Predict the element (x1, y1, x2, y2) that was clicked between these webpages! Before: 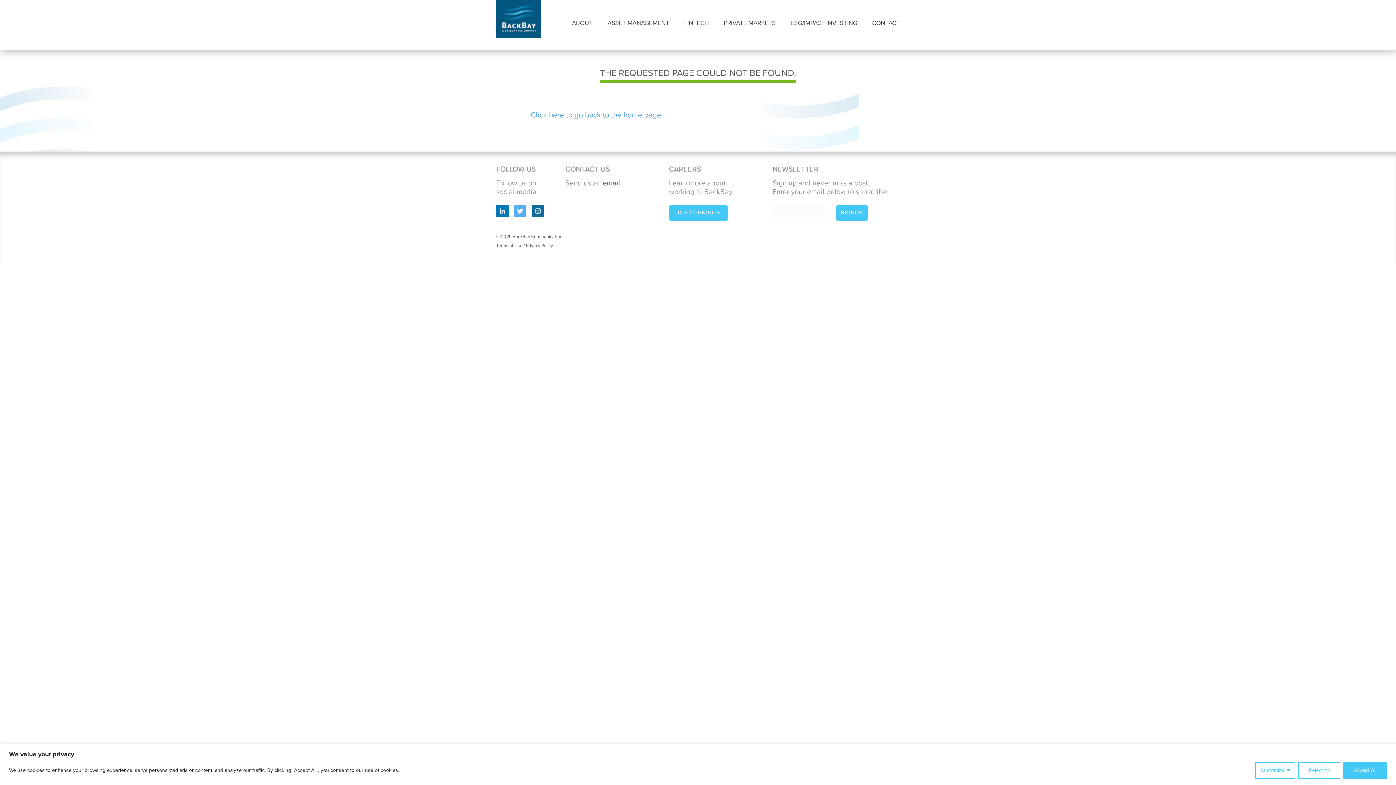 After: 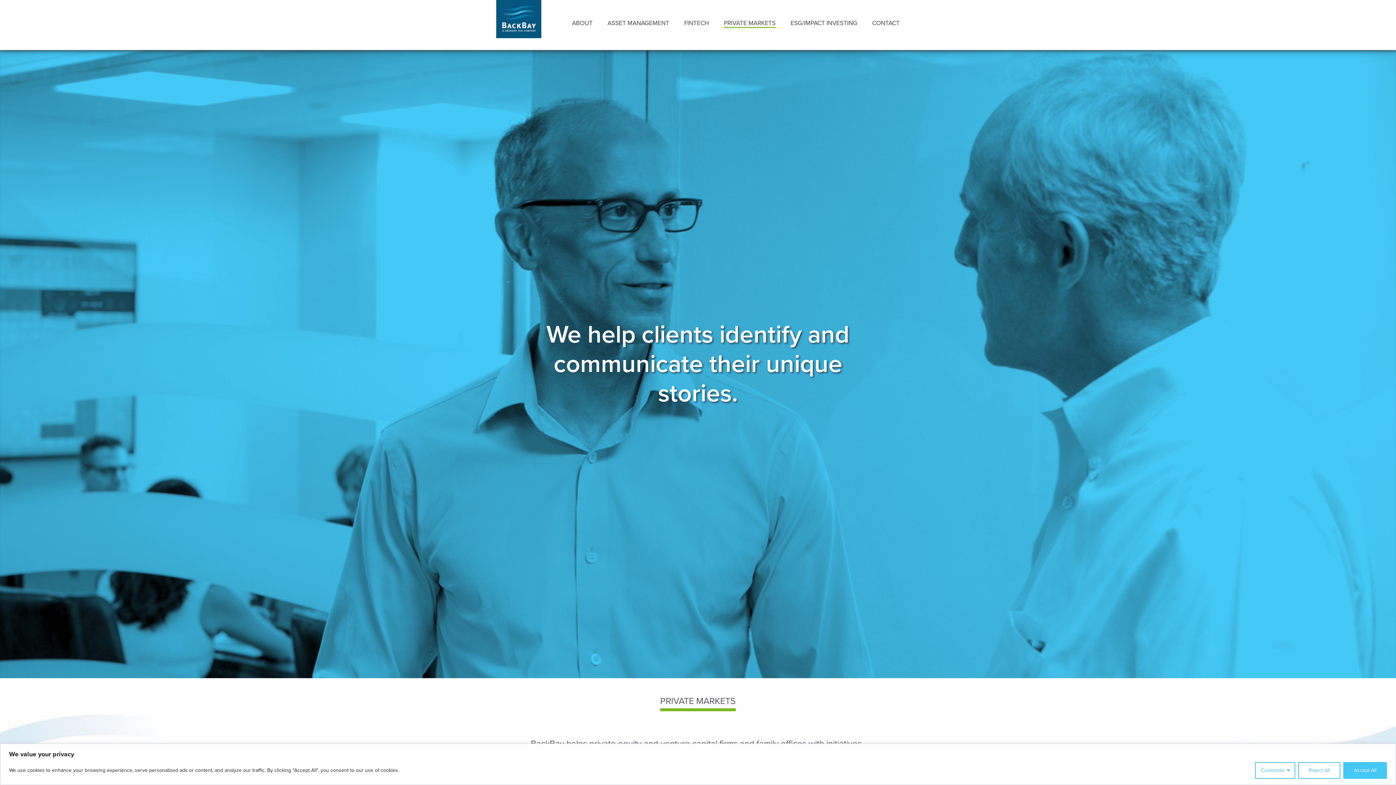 Action: label: PRIVATE MARKETS bbox: (723, 19, 775, 26)